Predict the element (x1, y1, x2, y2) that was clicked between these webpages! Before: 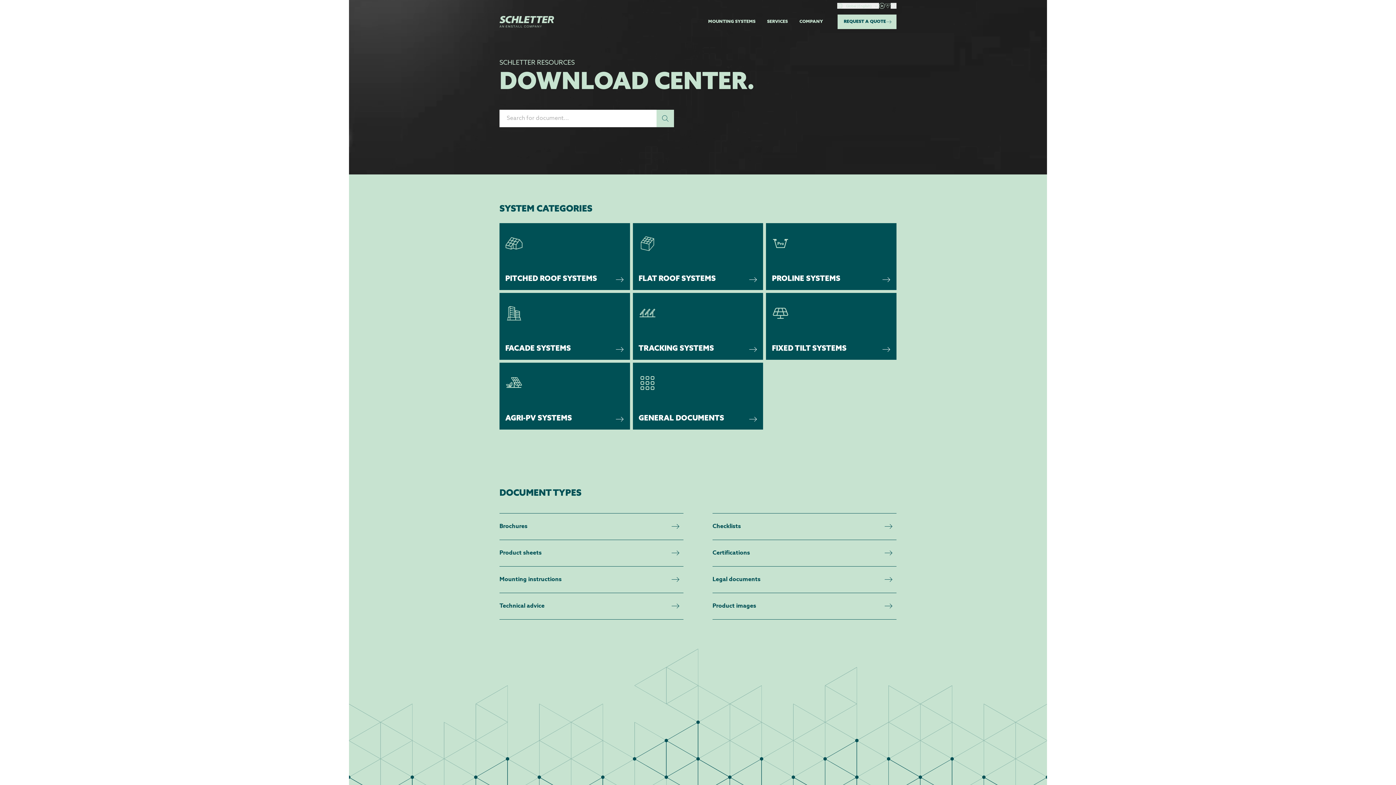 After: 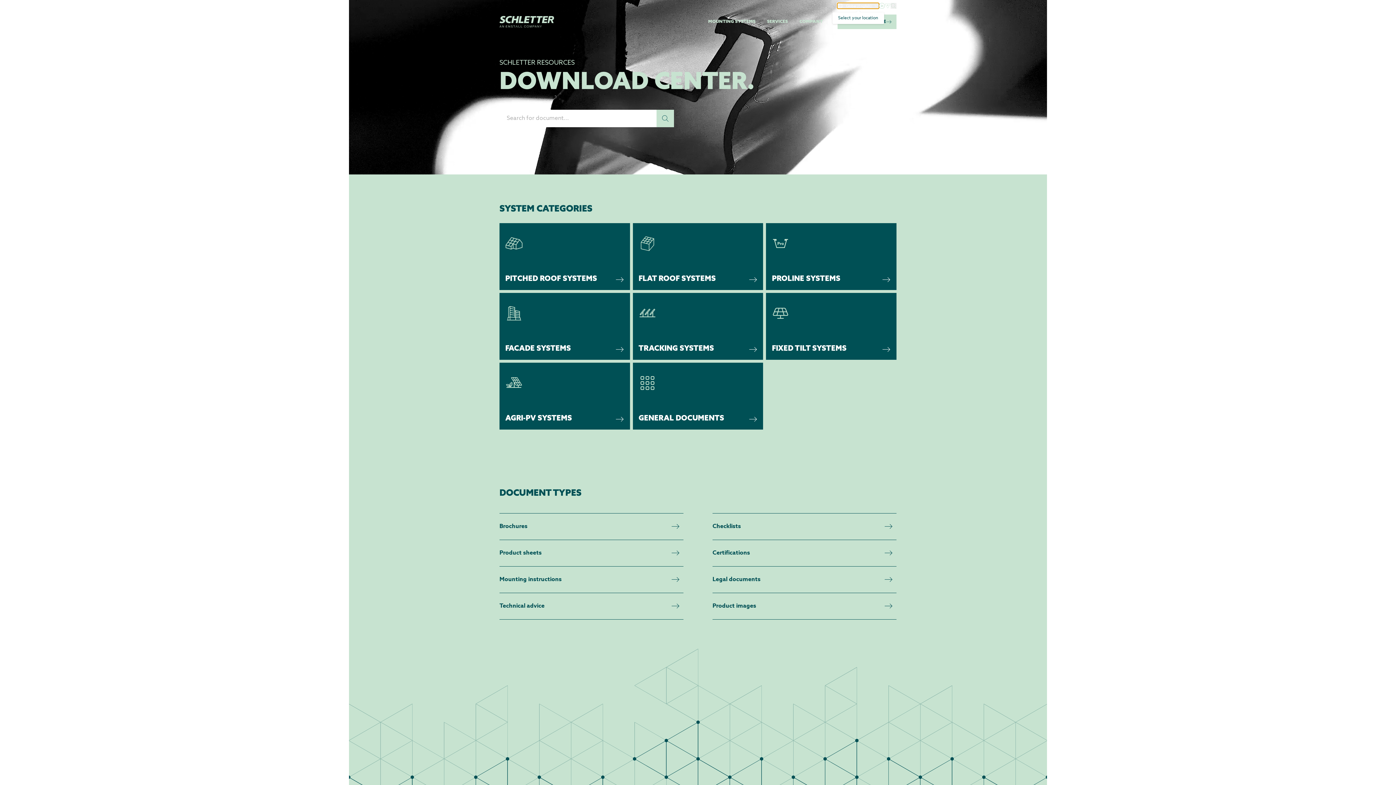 Action: label: Global (English) bbox: (837, 2, 879, 8)